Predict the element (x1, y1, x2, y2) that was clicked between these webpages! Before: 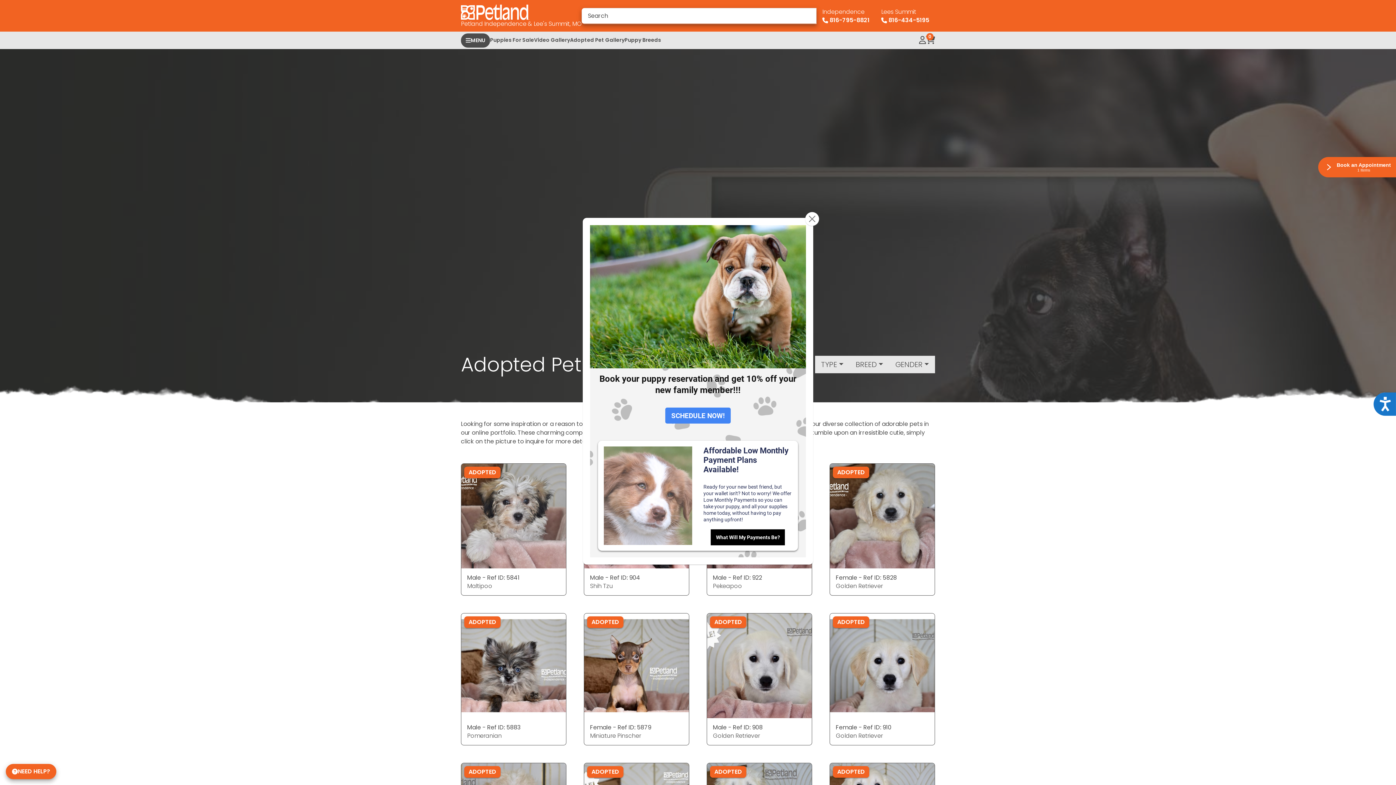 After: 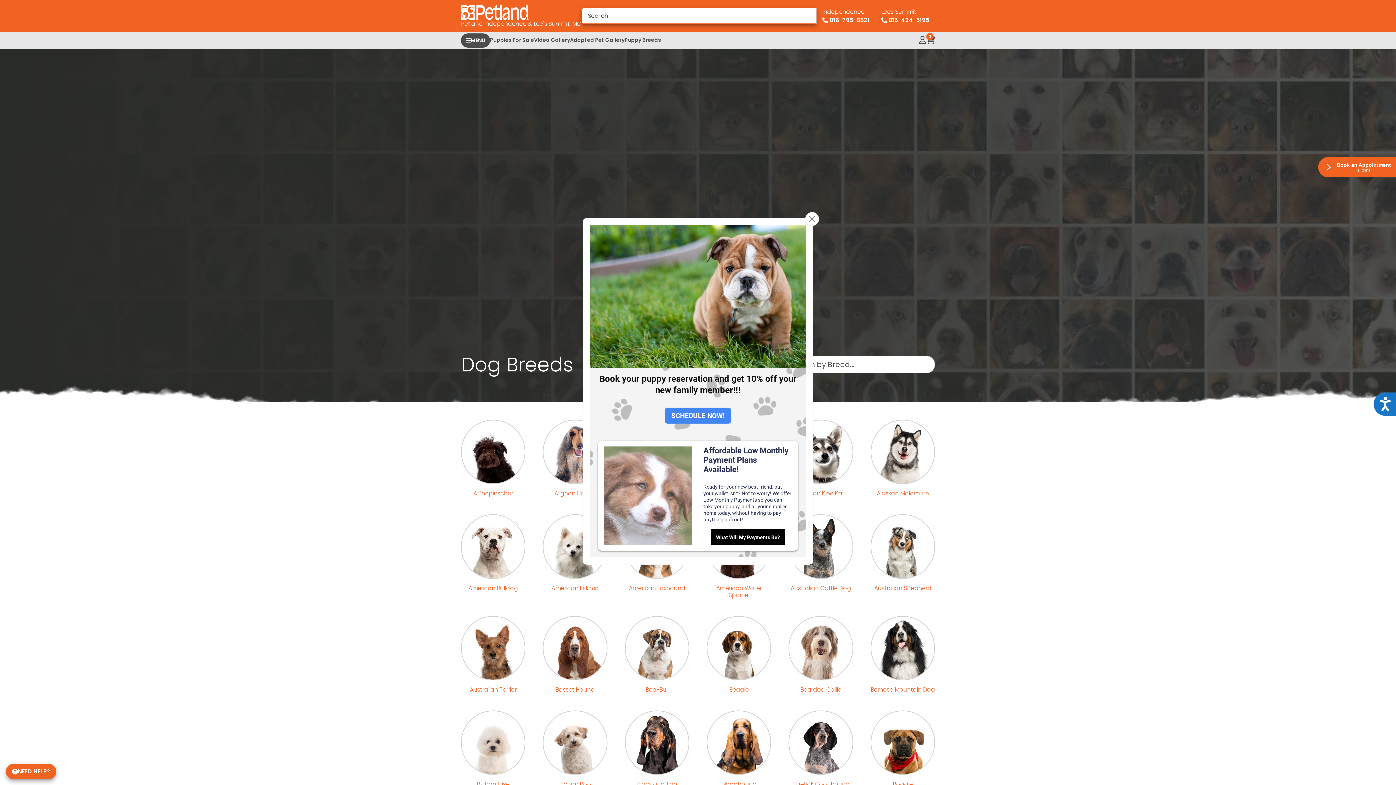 Action: bbox: (624, 31, 661, 48) label: Puppy Breeds